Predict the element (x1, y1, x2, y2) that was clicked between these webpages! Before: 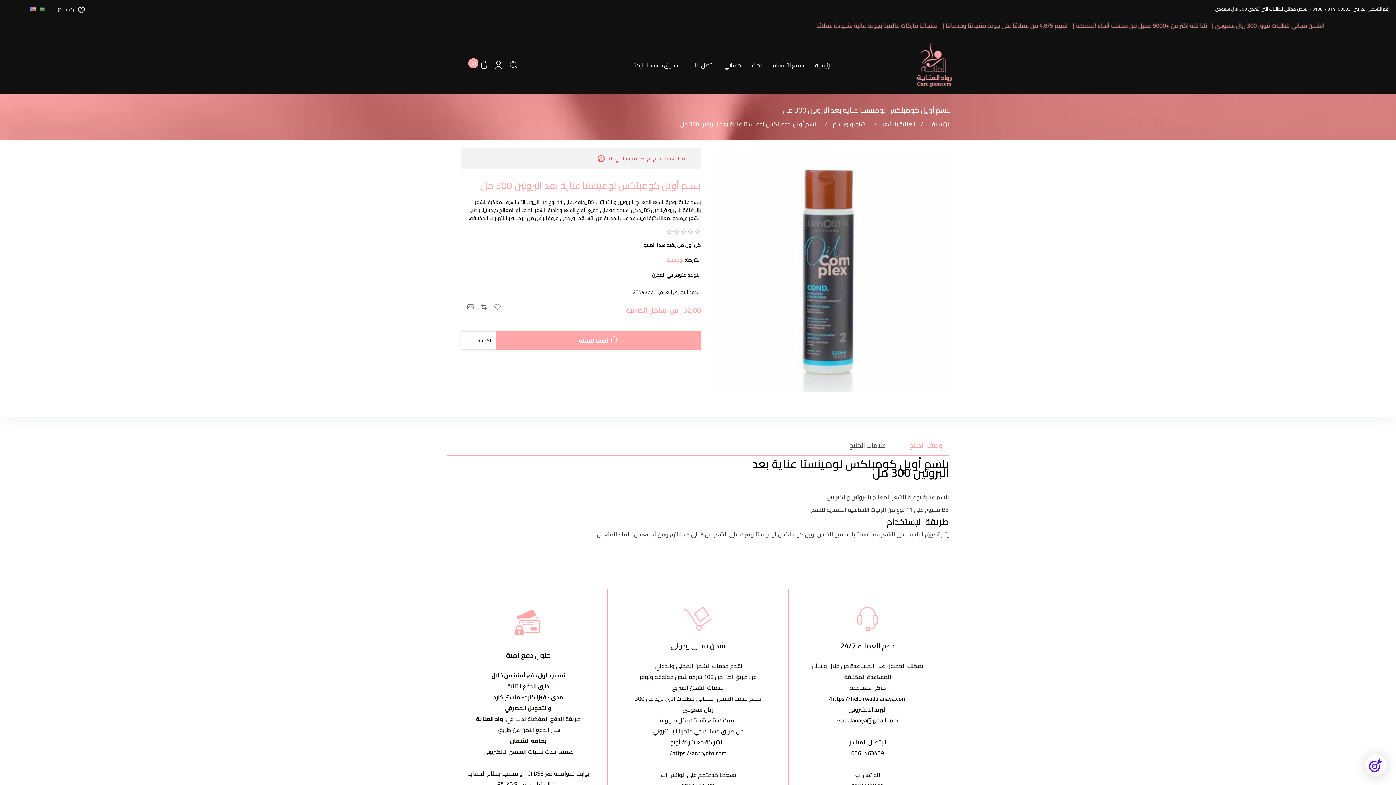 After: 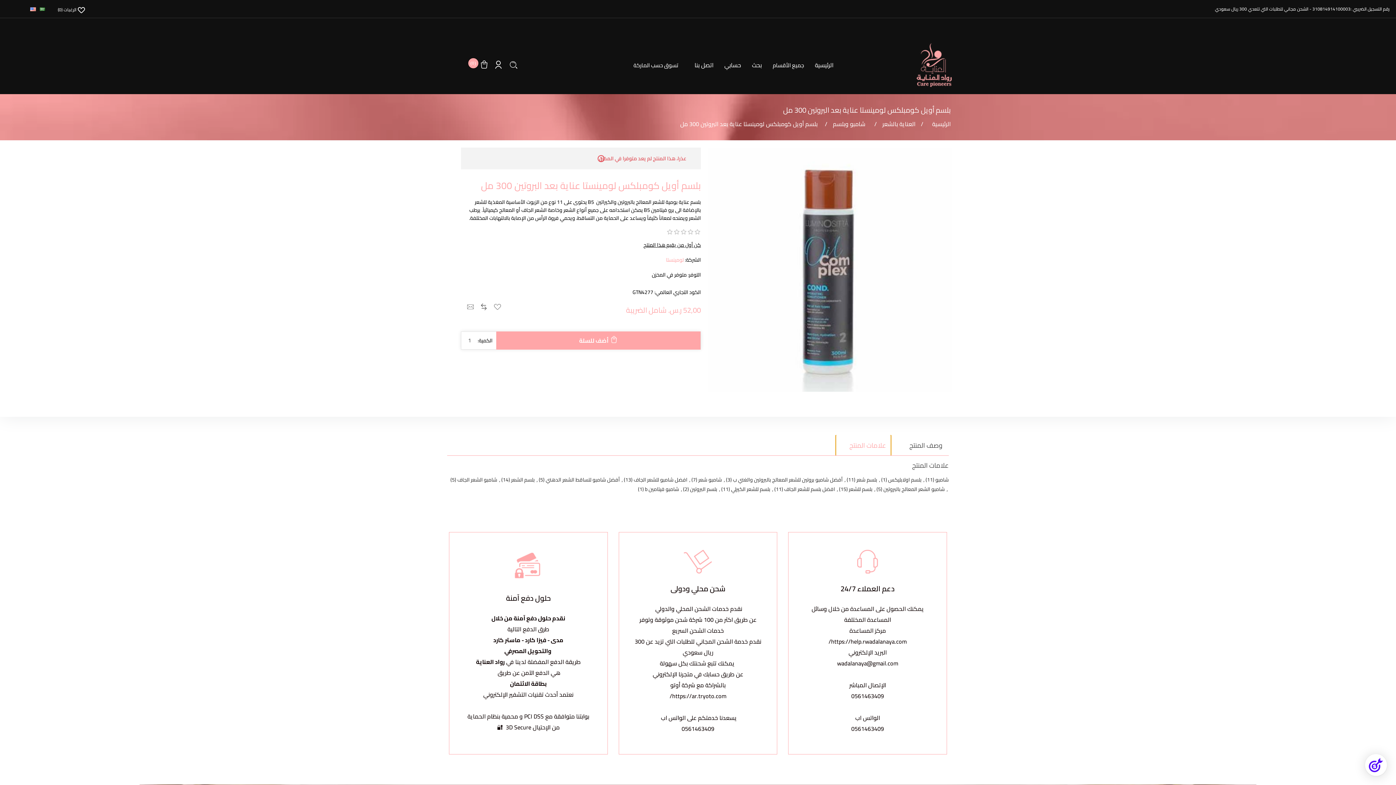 Action: bbox: (836, 435, 890, 456) label: علامات المنتج